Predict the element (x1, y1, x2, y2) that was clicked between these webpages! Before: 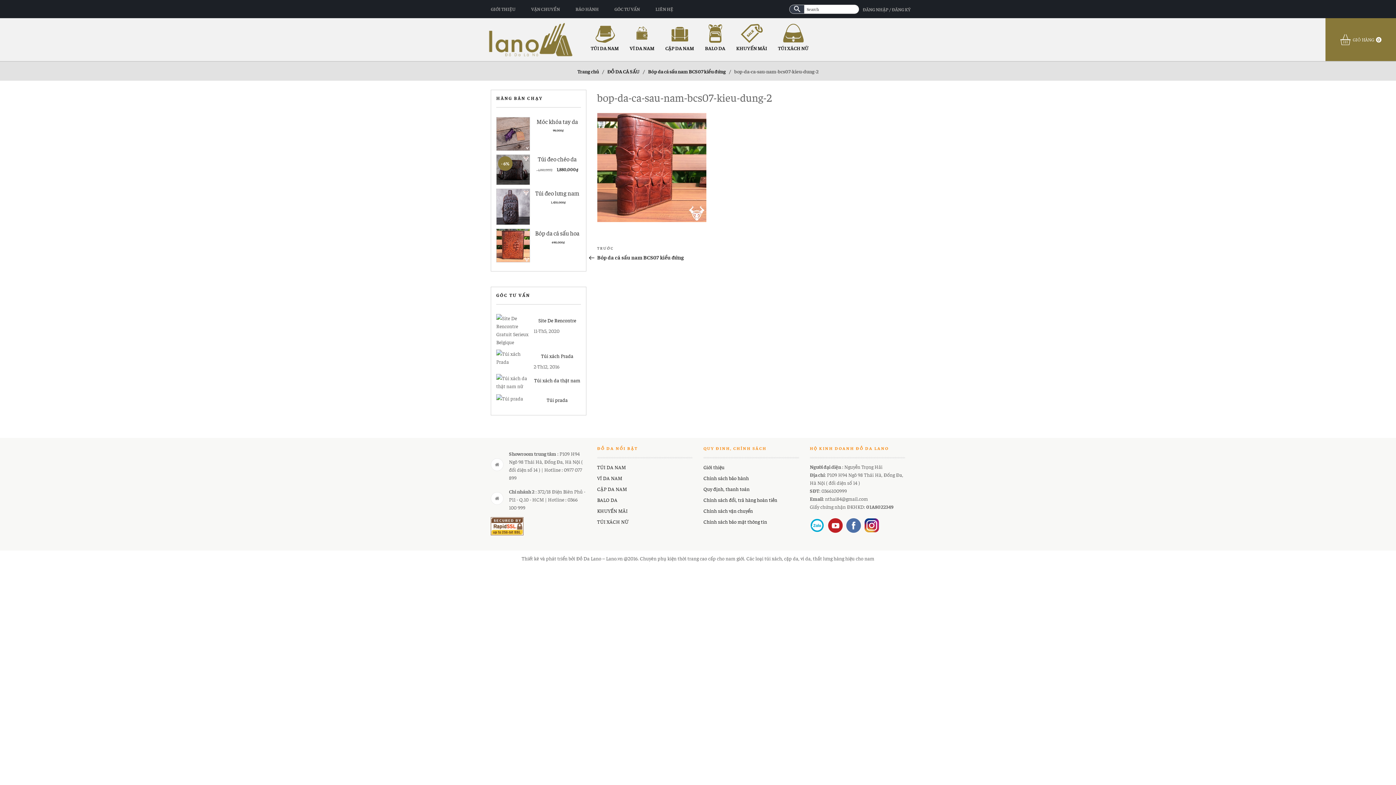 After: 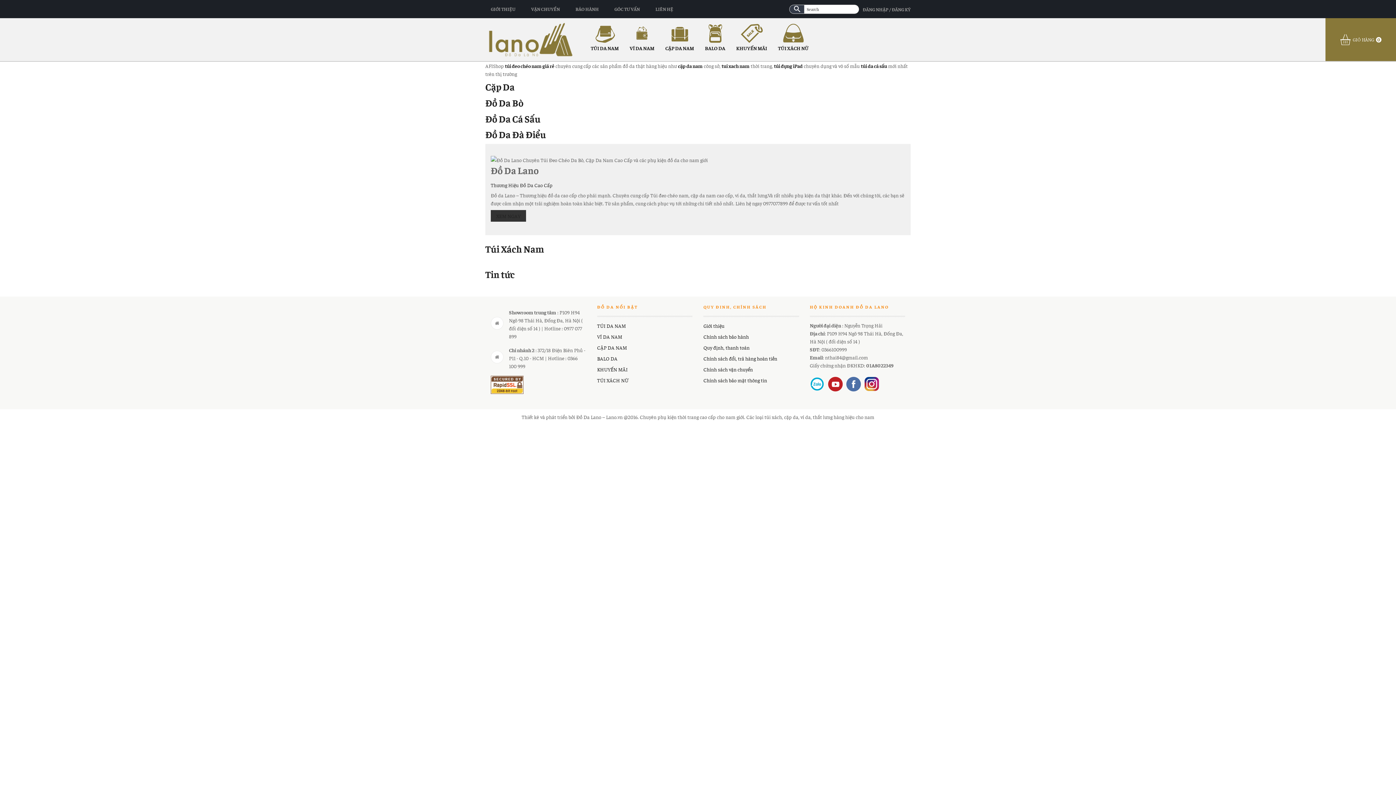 Action: label: Trang chủ bbox: (577, 68, 599, 74)